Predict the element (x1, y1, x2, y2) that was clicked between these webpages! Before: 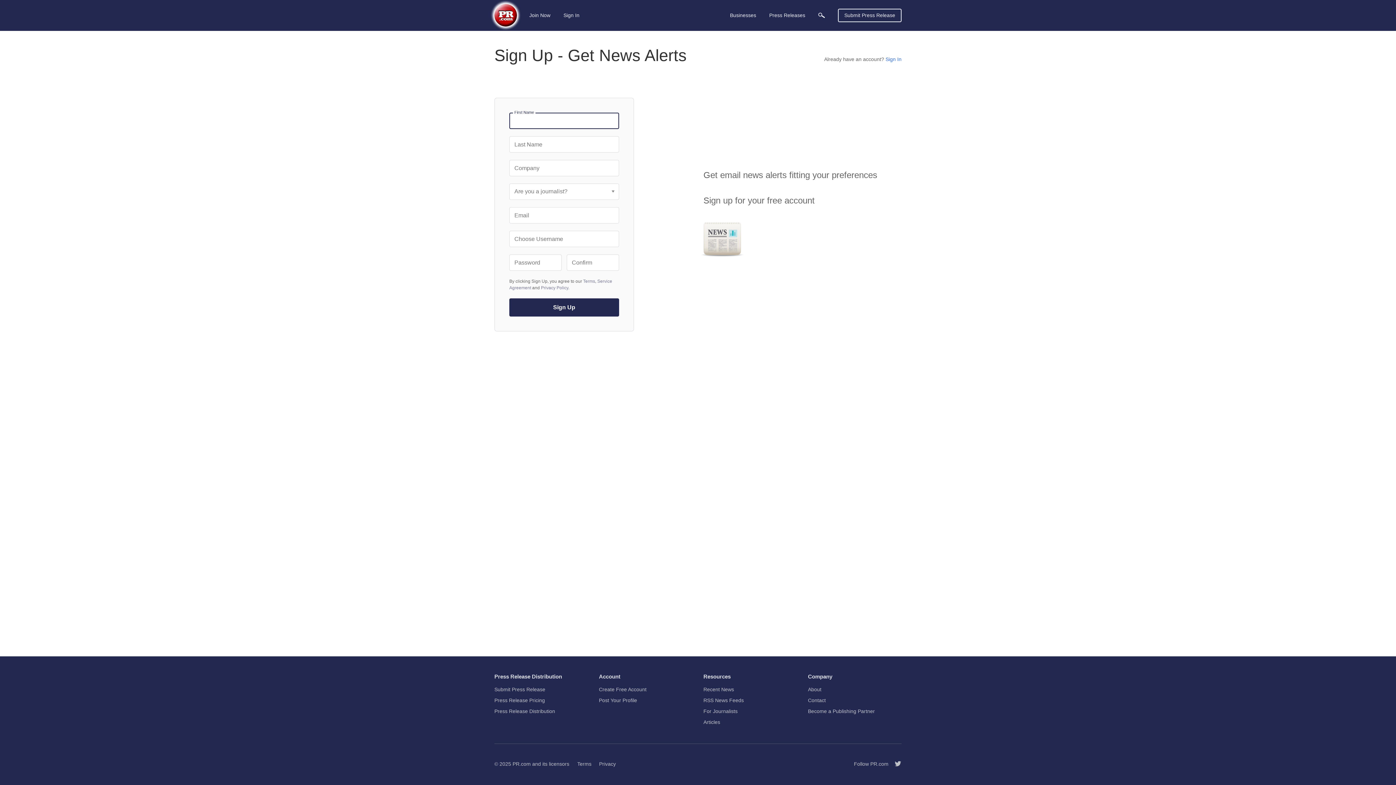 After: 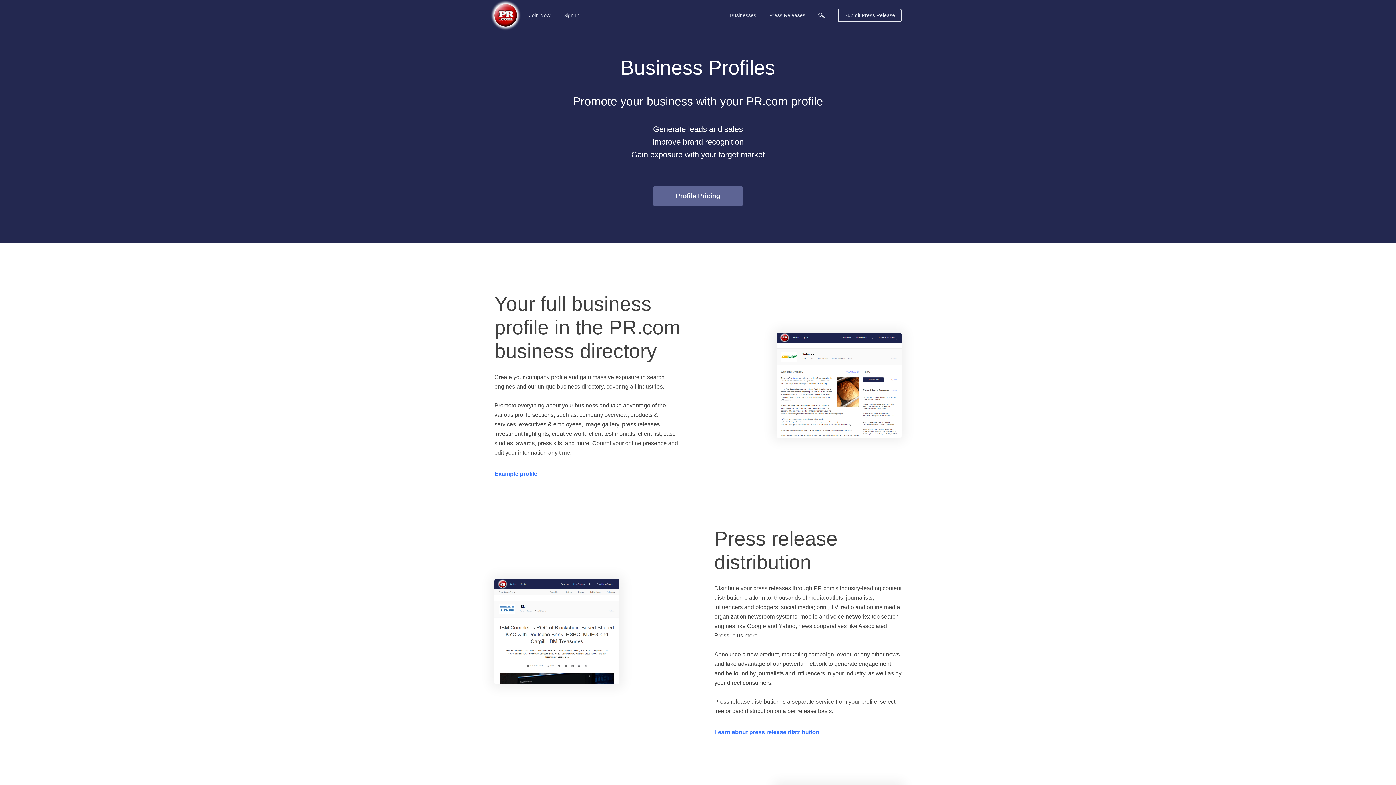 Action: label: Post Your Profile bbox: (599, 695, 637, 706)